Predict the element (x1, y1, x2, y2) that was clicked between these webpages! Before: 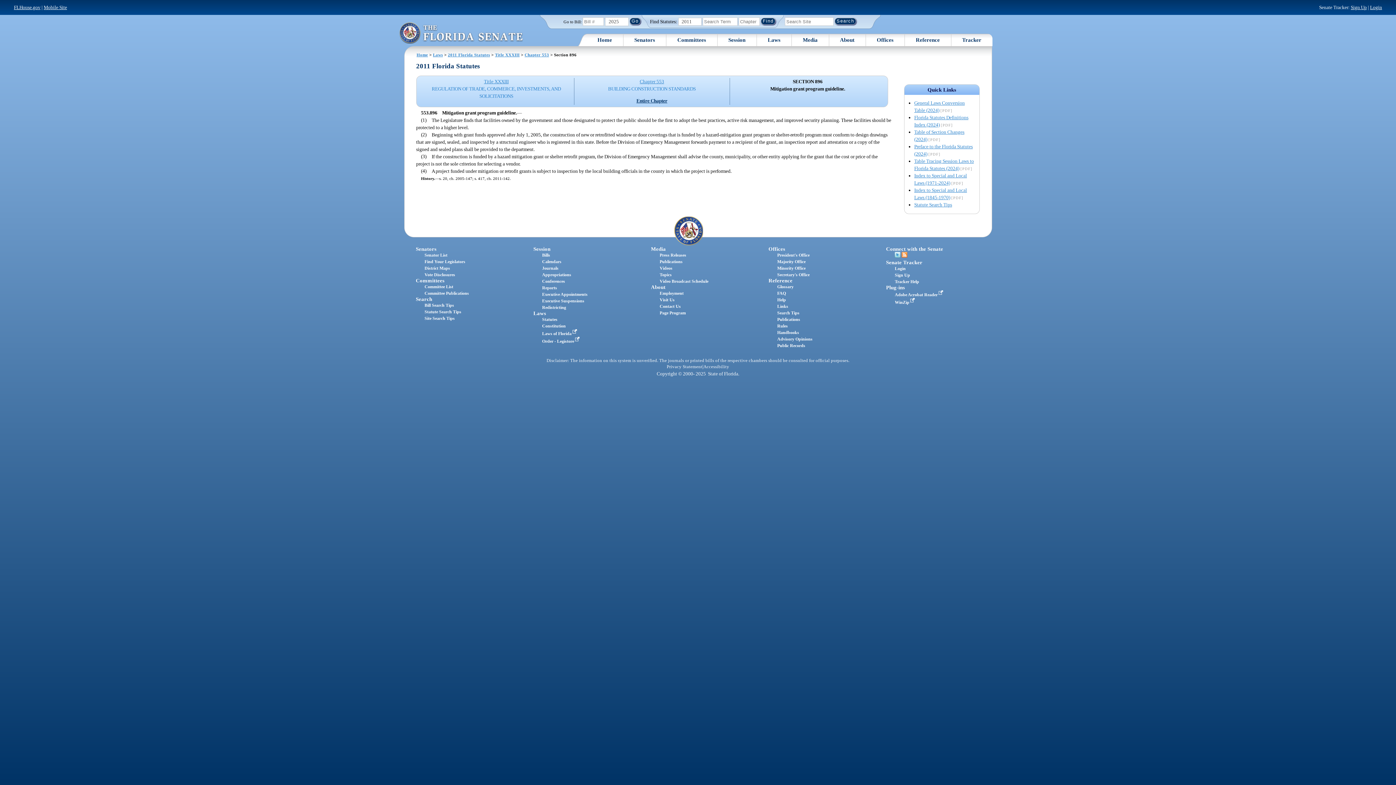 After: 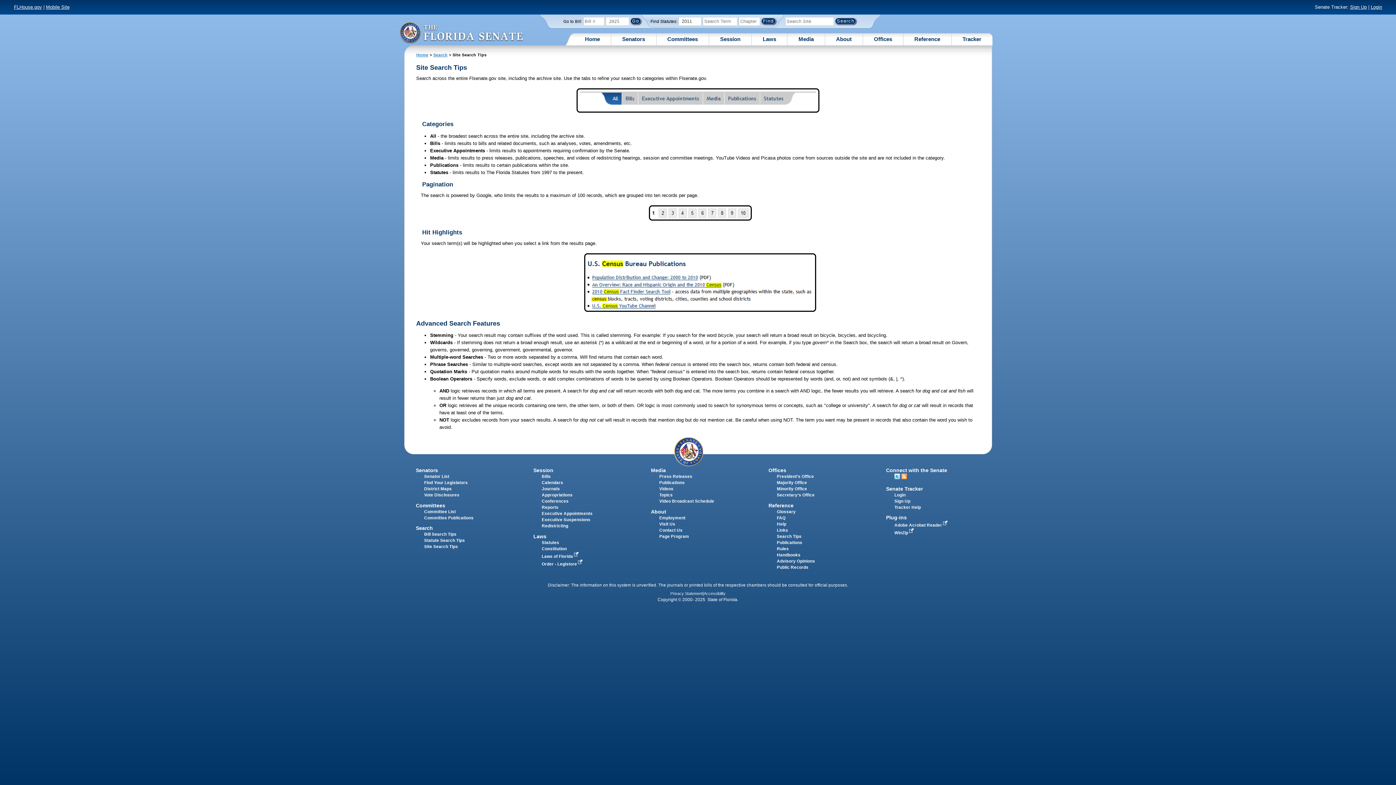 Action: label: Site Search Tips bbox: (424, 316, 454, 321)